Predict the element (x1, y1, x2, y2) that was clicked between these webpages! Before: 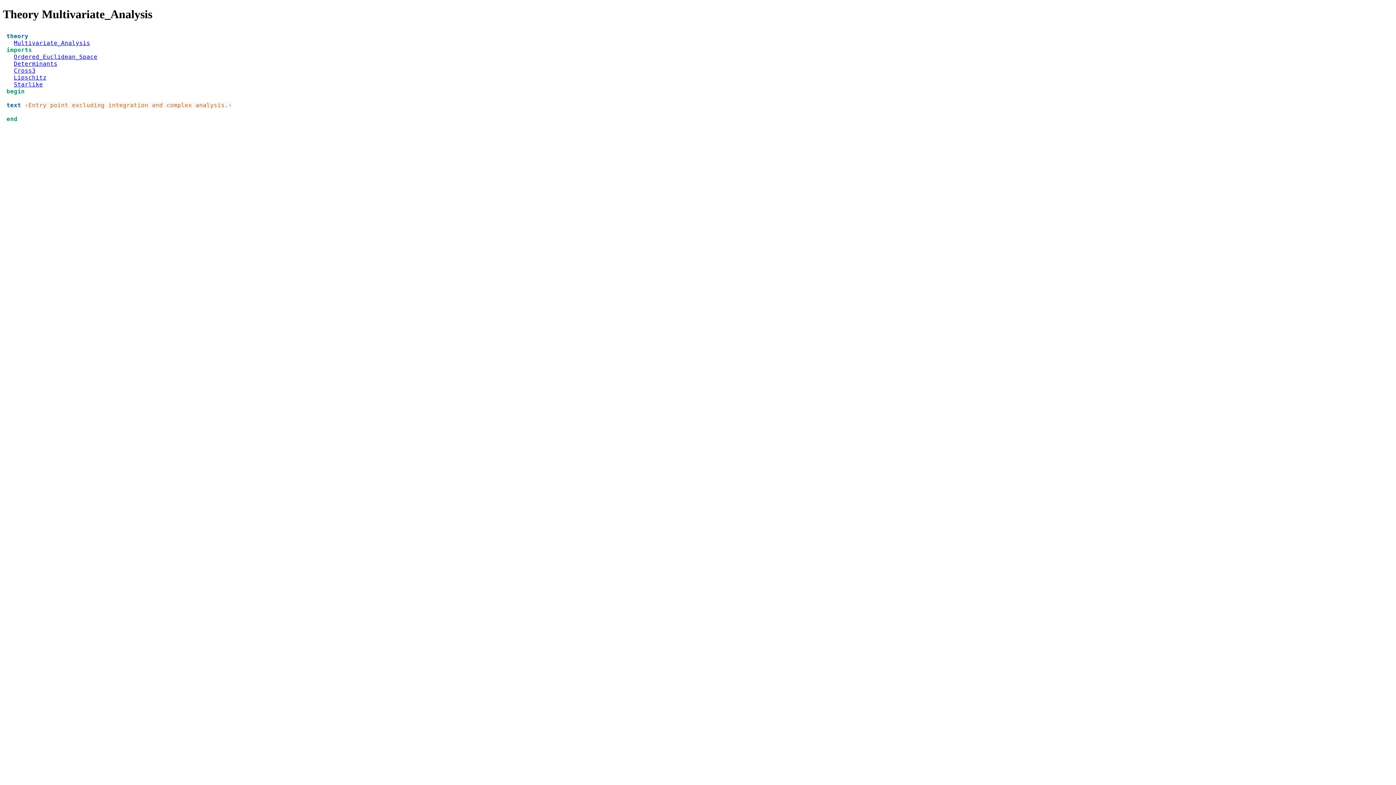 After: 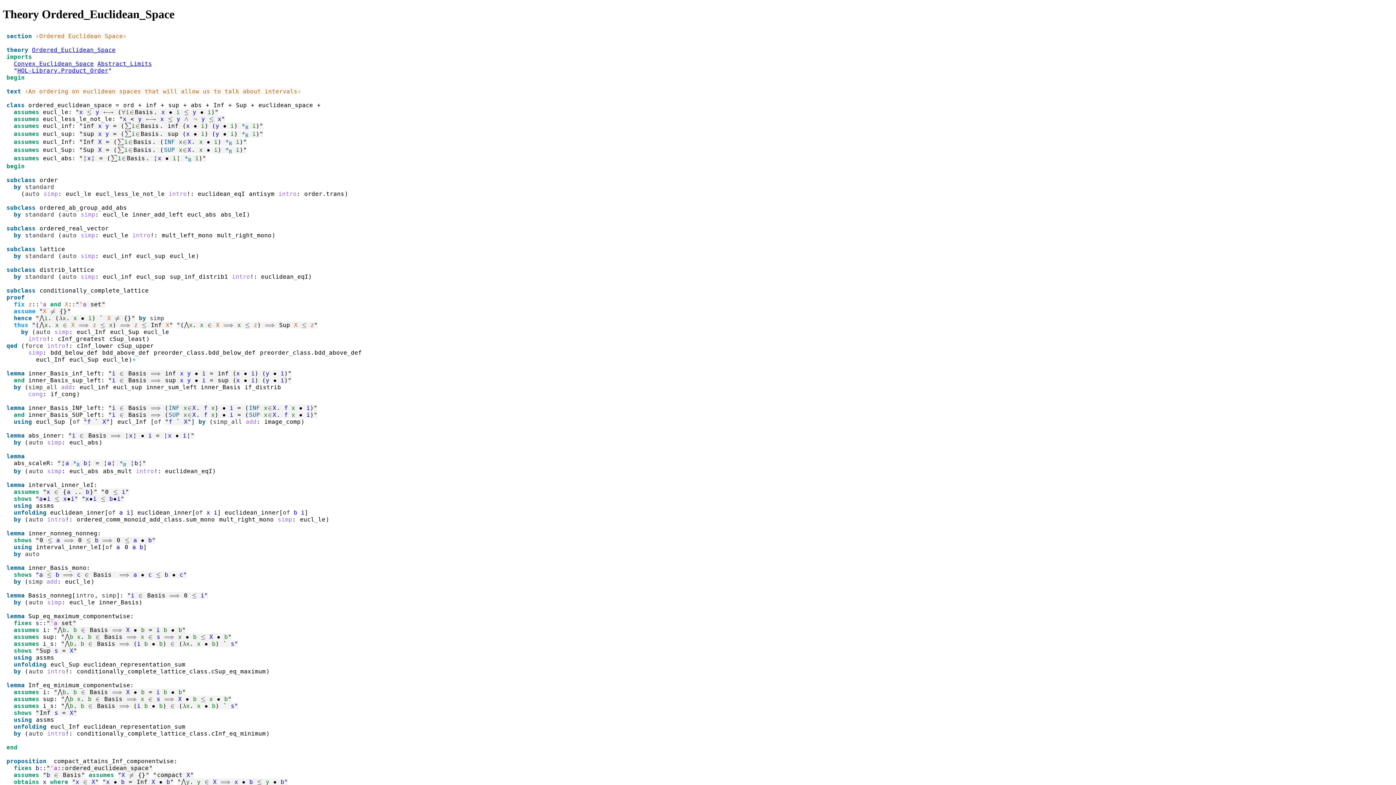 Action: bbox: (13, 53, 97, 60) label: Ordered_Euclidean_Space